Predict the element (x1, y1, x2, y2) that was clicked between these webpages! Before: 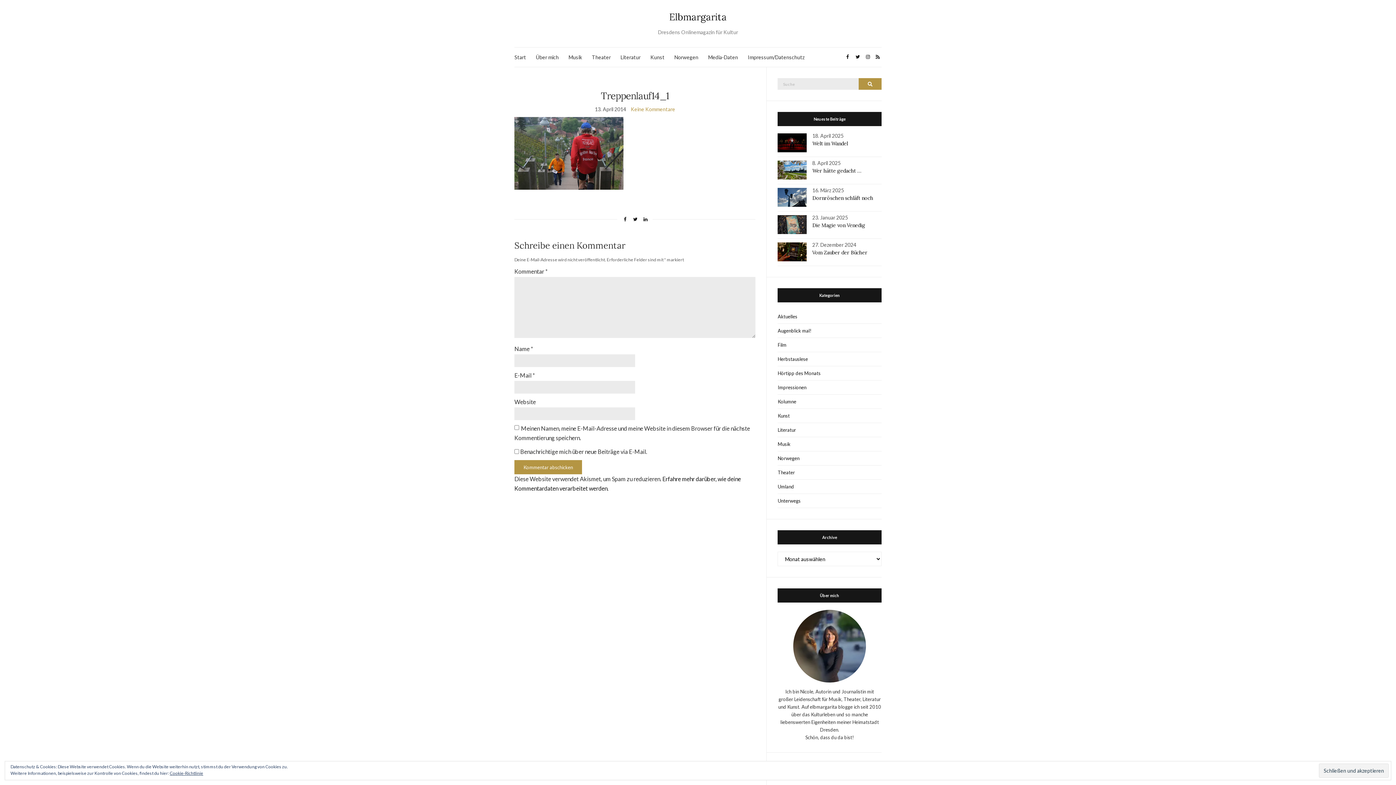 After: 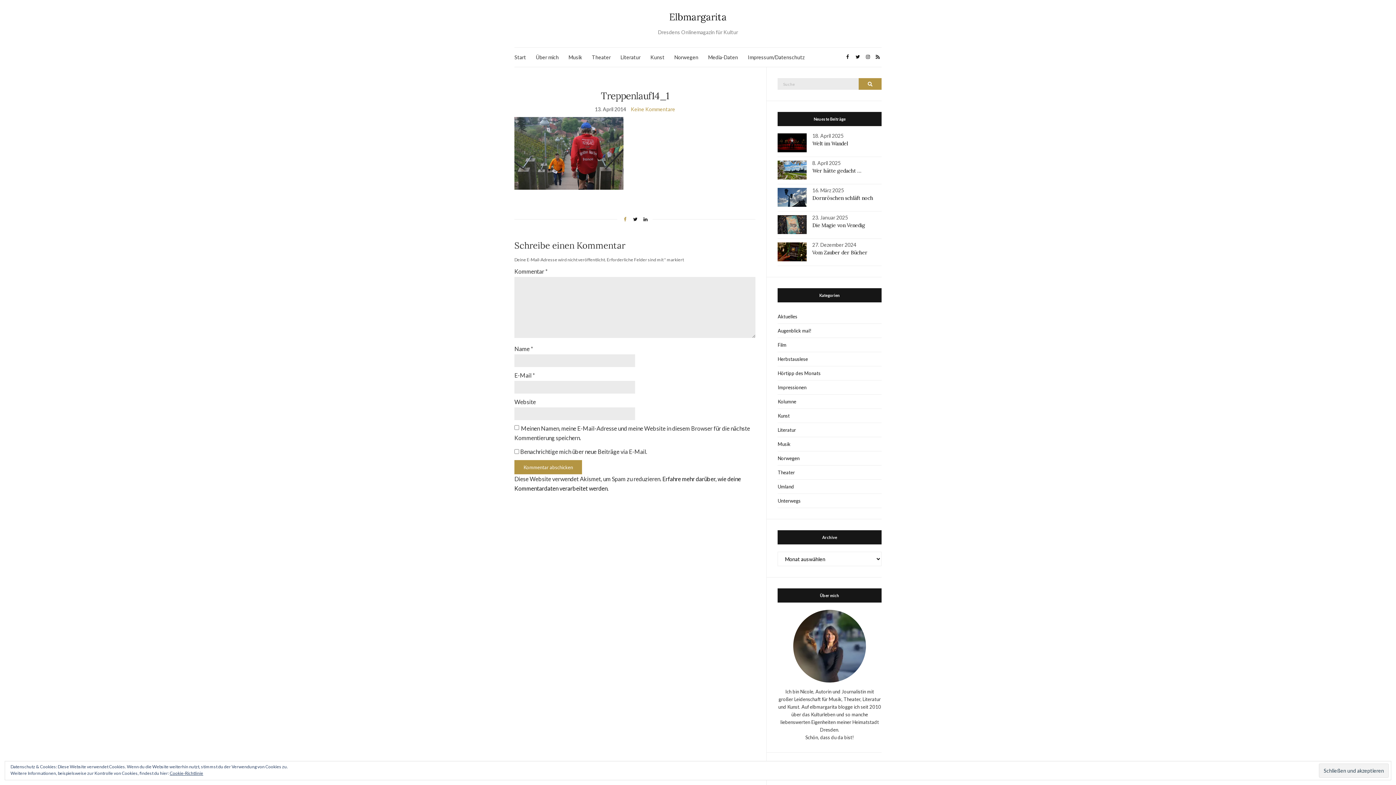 Action: bbox: (621, 213, 629, 225)